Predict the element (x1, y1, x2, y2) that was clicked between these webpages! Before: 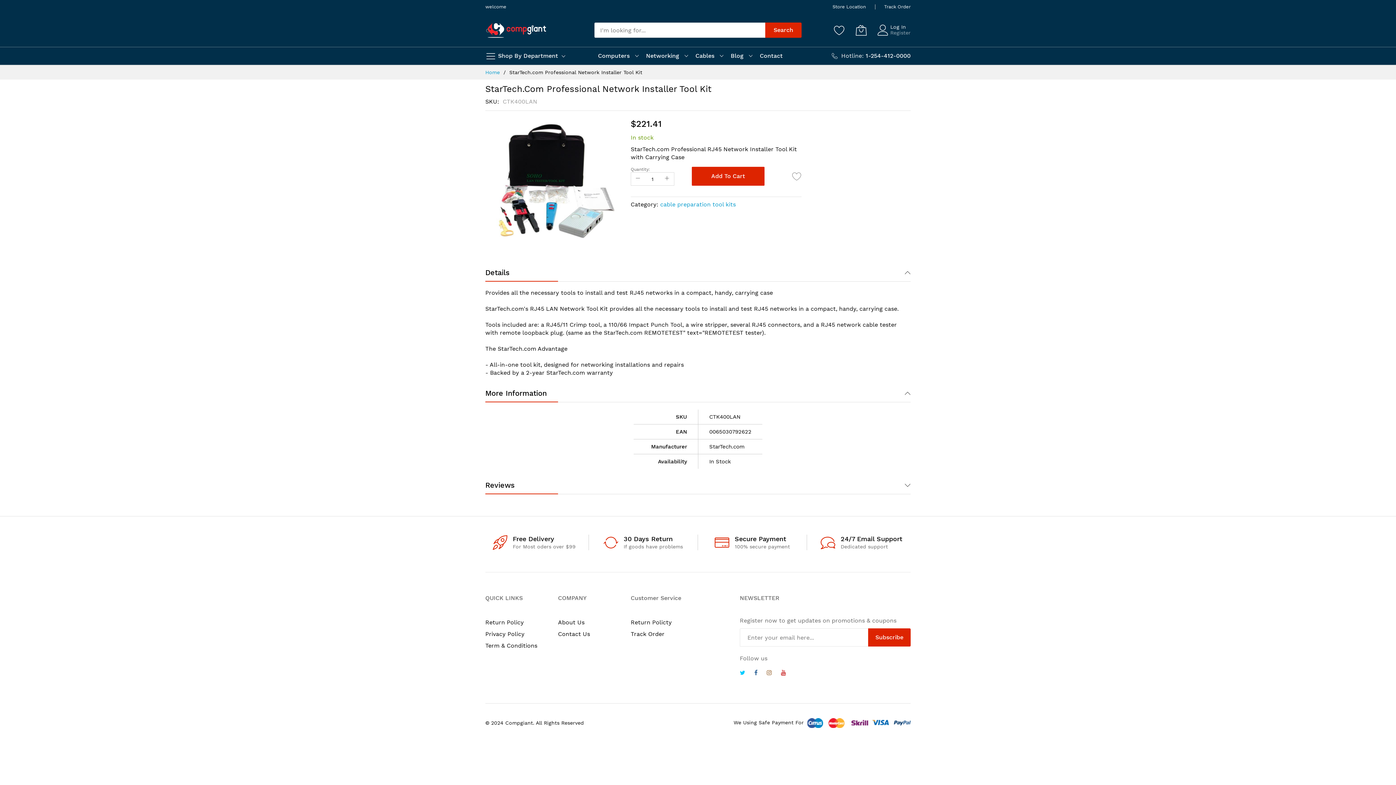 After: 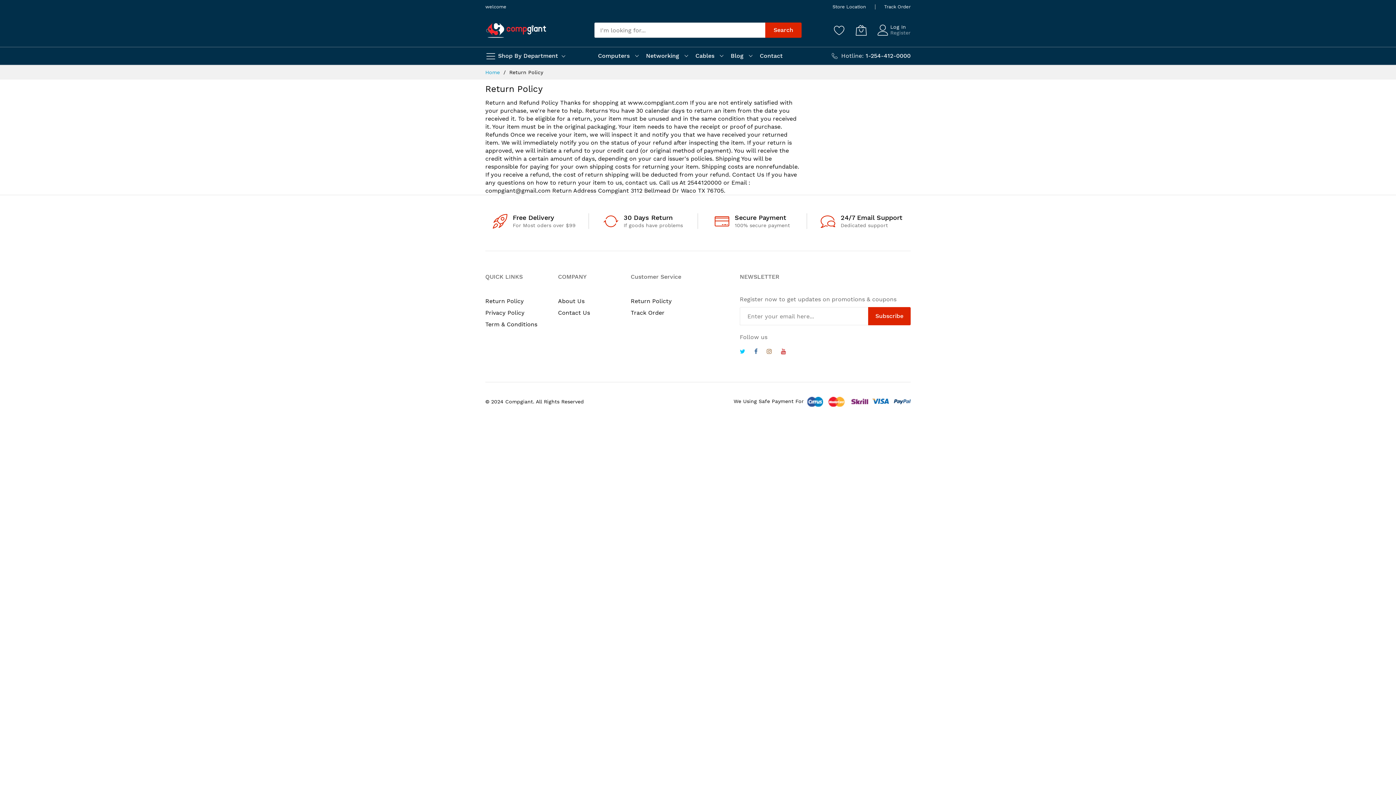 Action: bbox: (485, 619, 524, 626) label: Return Policy